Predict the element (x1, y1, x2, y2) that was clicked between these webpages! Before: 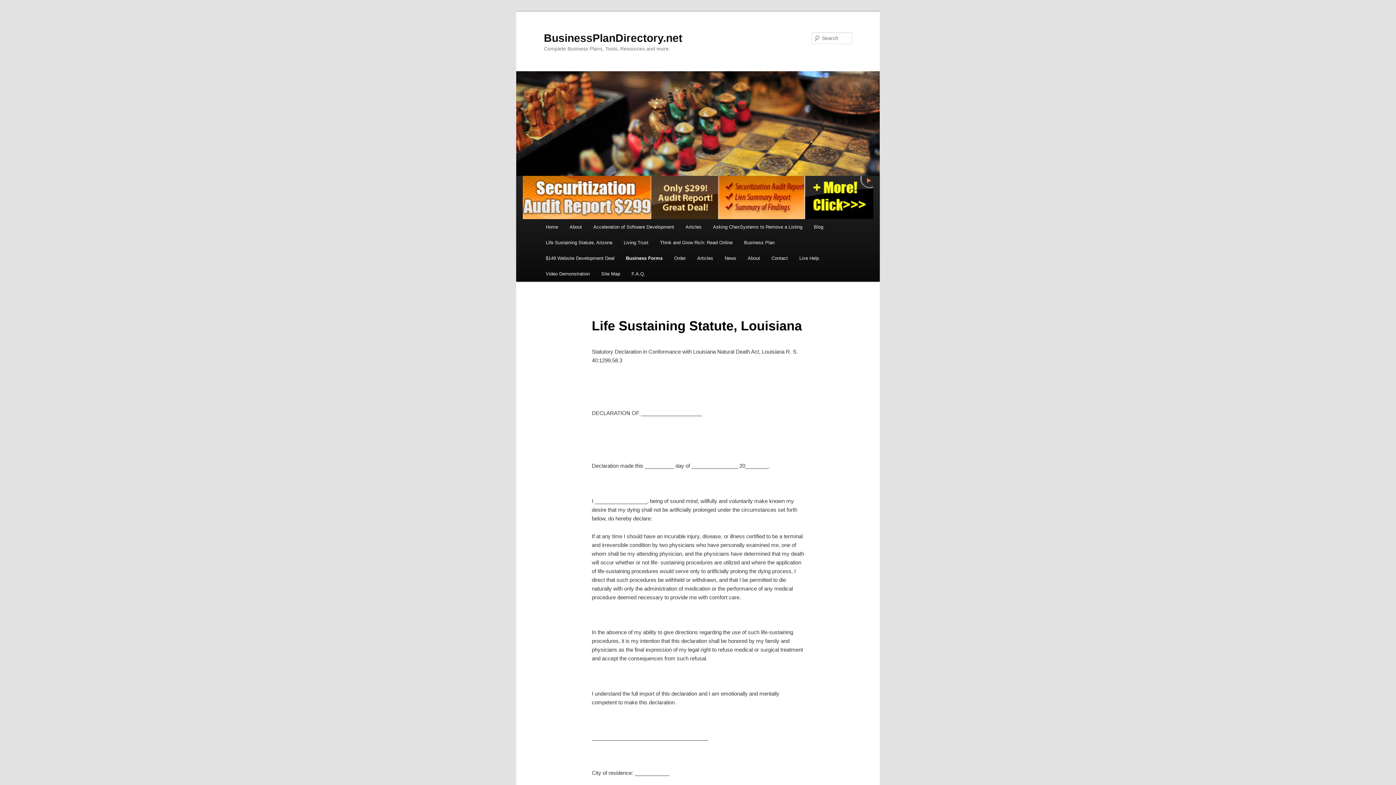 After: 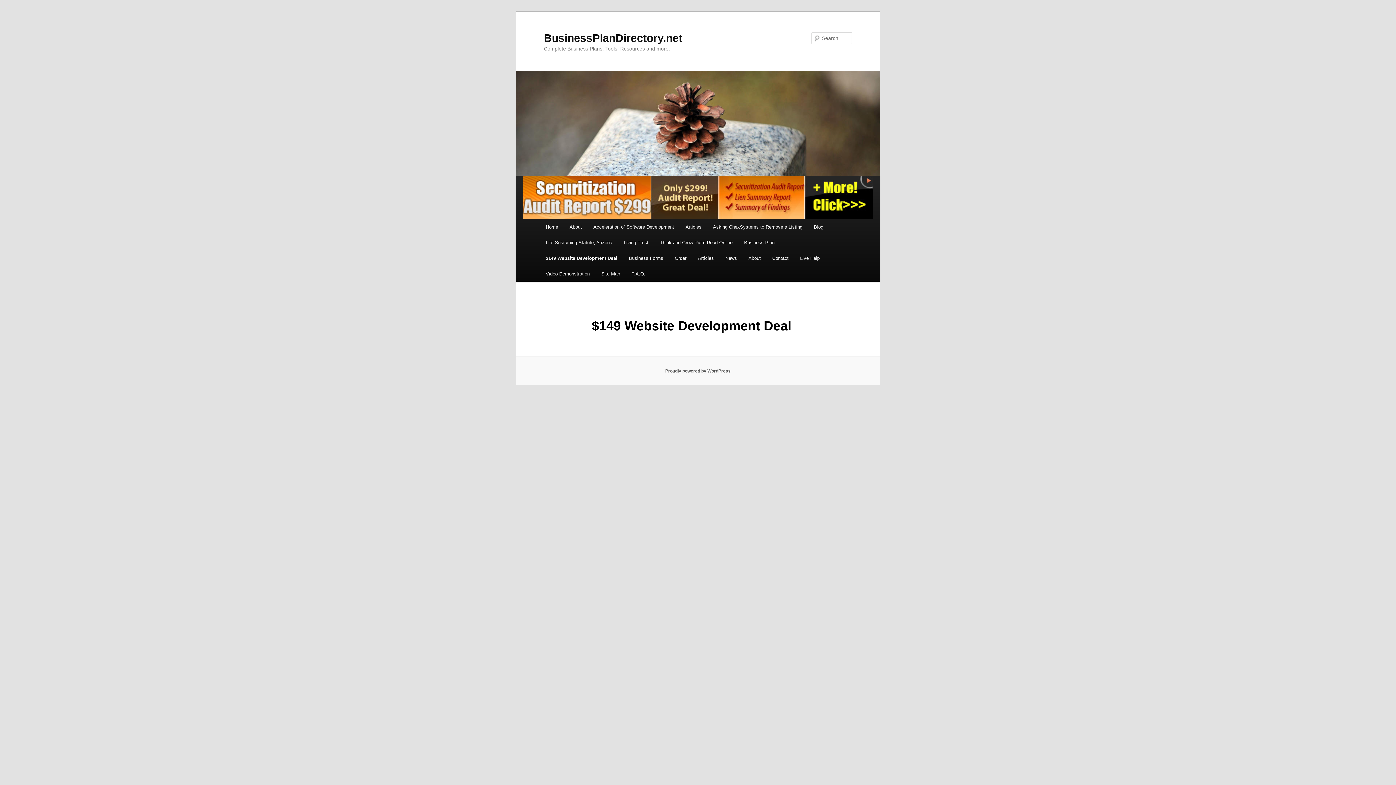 Action: bbox: (540, 250, 620, 266) label: $149 Website Development Deal